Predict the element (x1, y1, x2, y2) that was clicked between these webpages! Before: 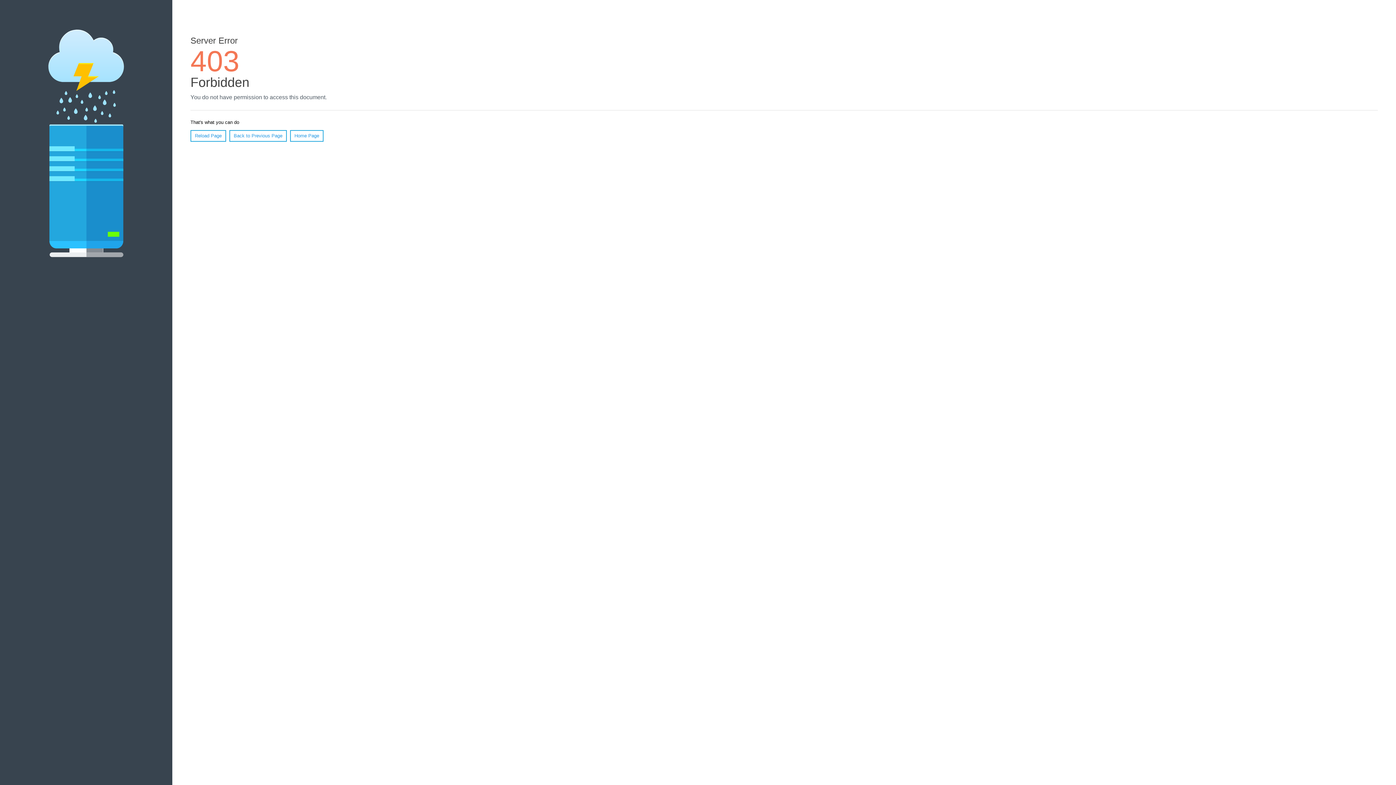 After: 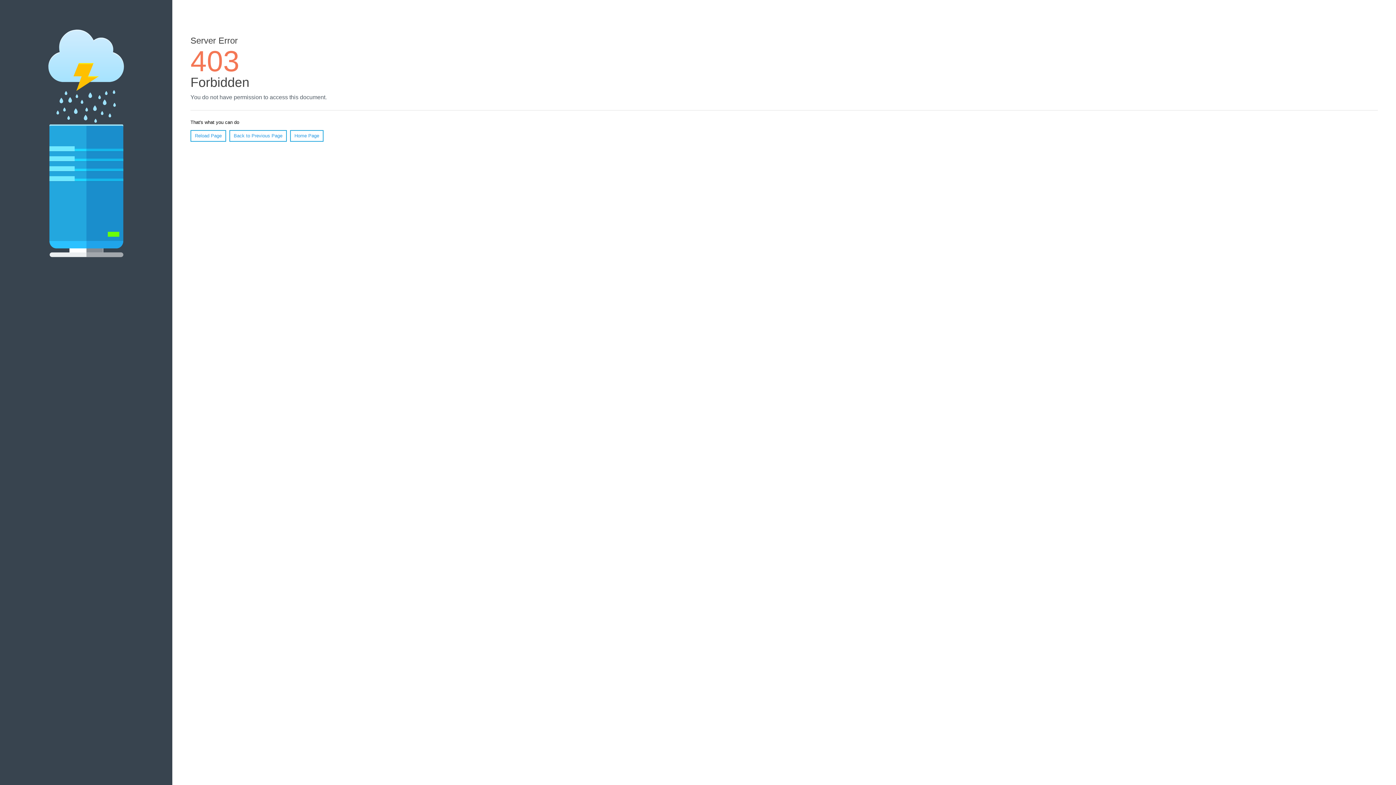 Action: label: Home Page bbox: (290, 130, 323, 141)